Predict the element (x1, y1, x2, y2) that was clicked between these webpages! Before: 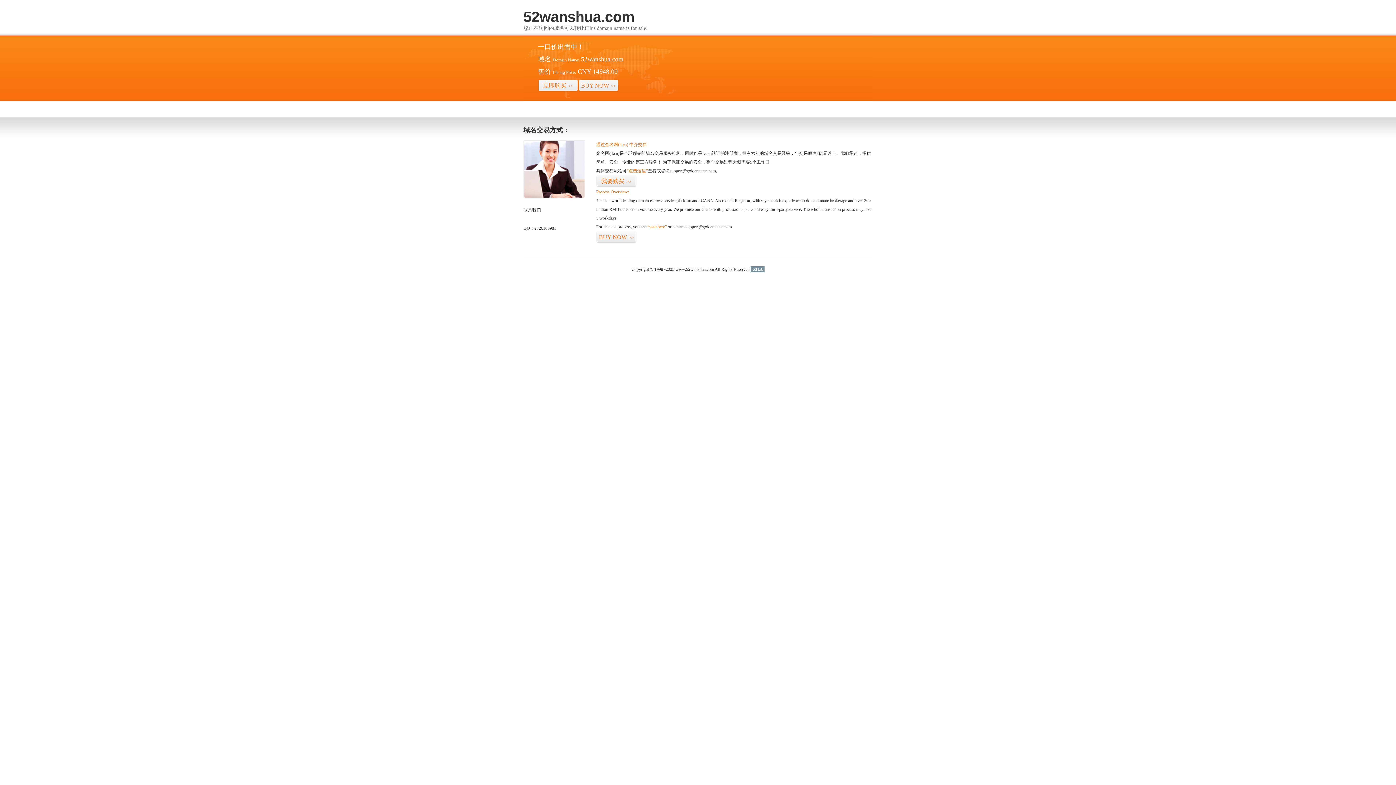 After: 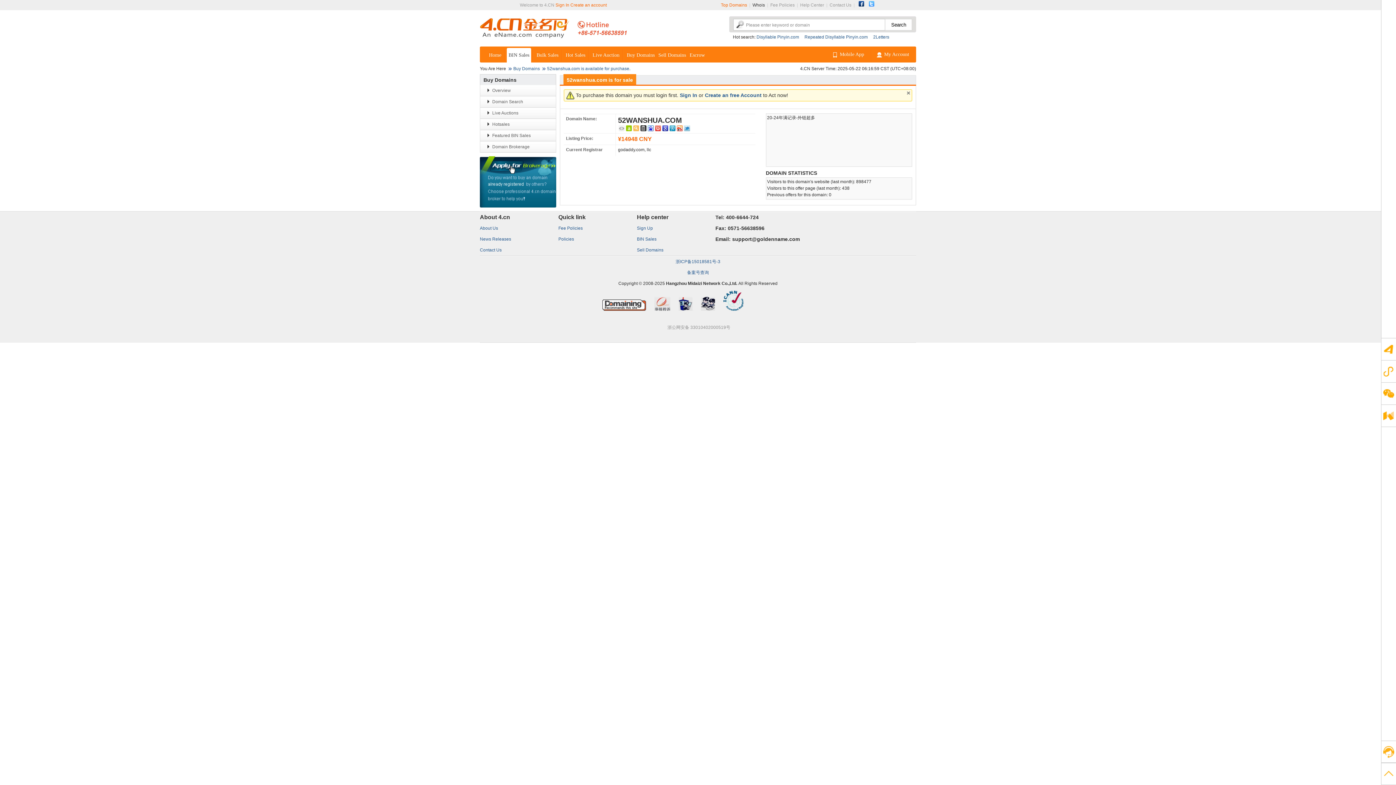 Action: bbox: (596, 175, 636, 187) label: 我要购买>>